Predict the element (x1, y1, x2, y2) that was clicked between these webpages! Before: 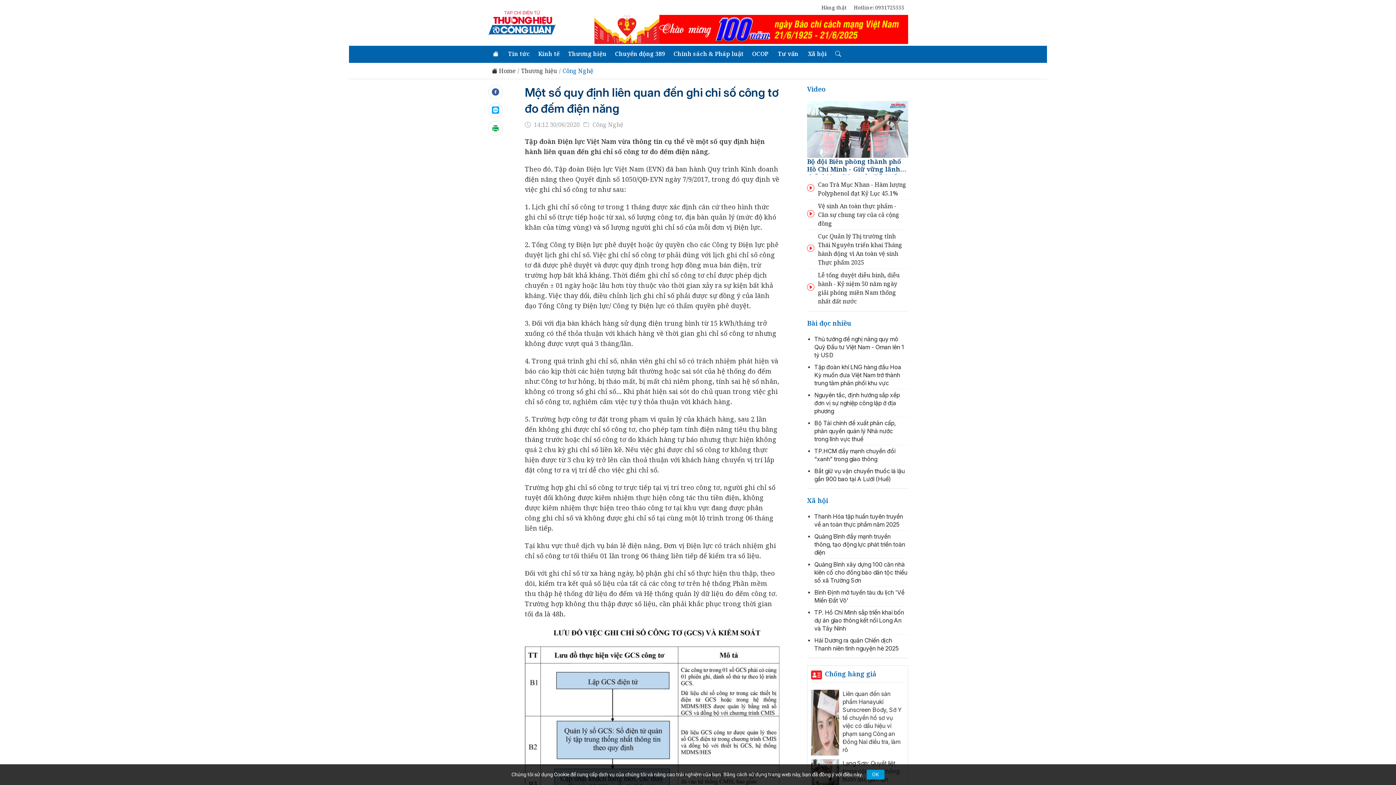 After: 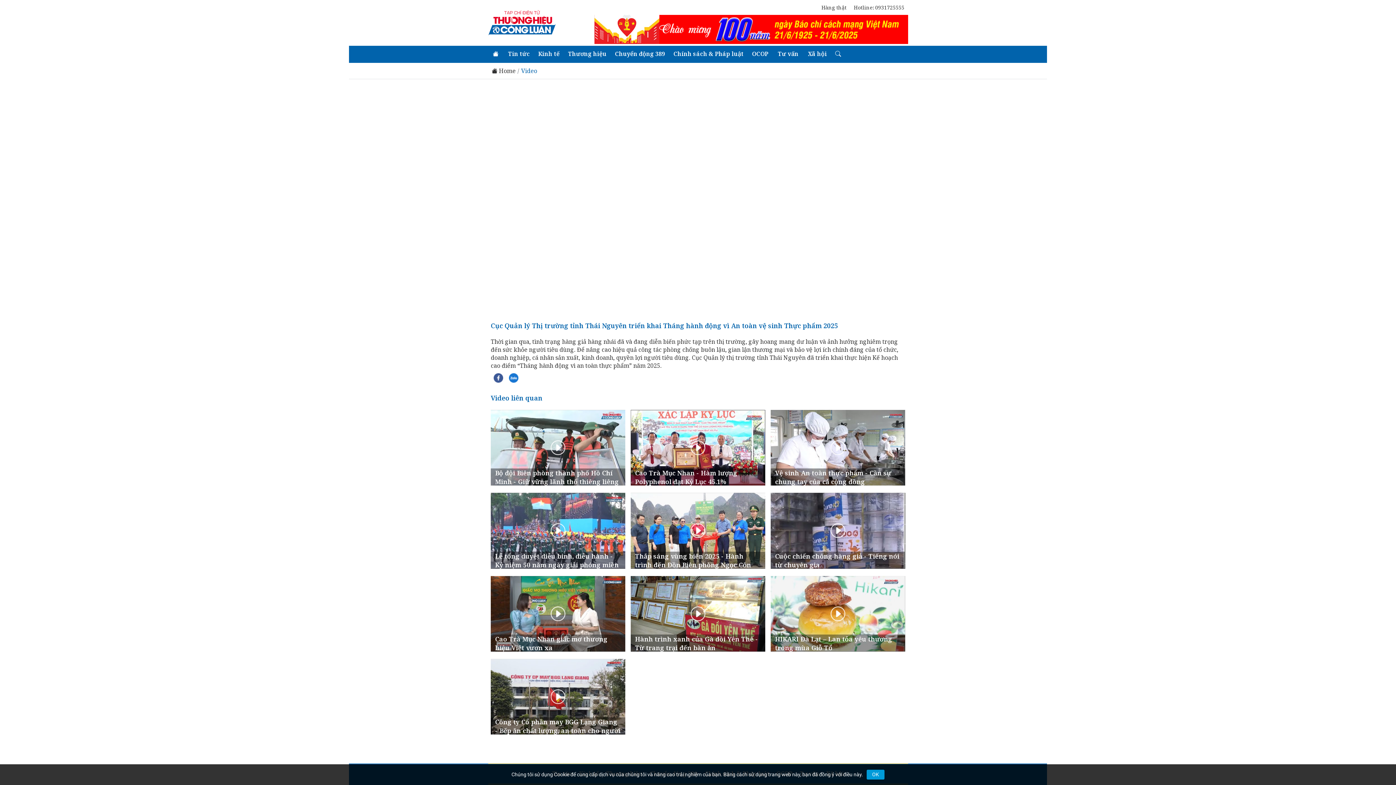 Action: label: Cục Quản lý Thị trường tỉnh Thái Nguyên triển khai Tháng hành động vì An toàn vệ sinh Thực phẩm 2025 bbox: (807, 232, 908, 266)